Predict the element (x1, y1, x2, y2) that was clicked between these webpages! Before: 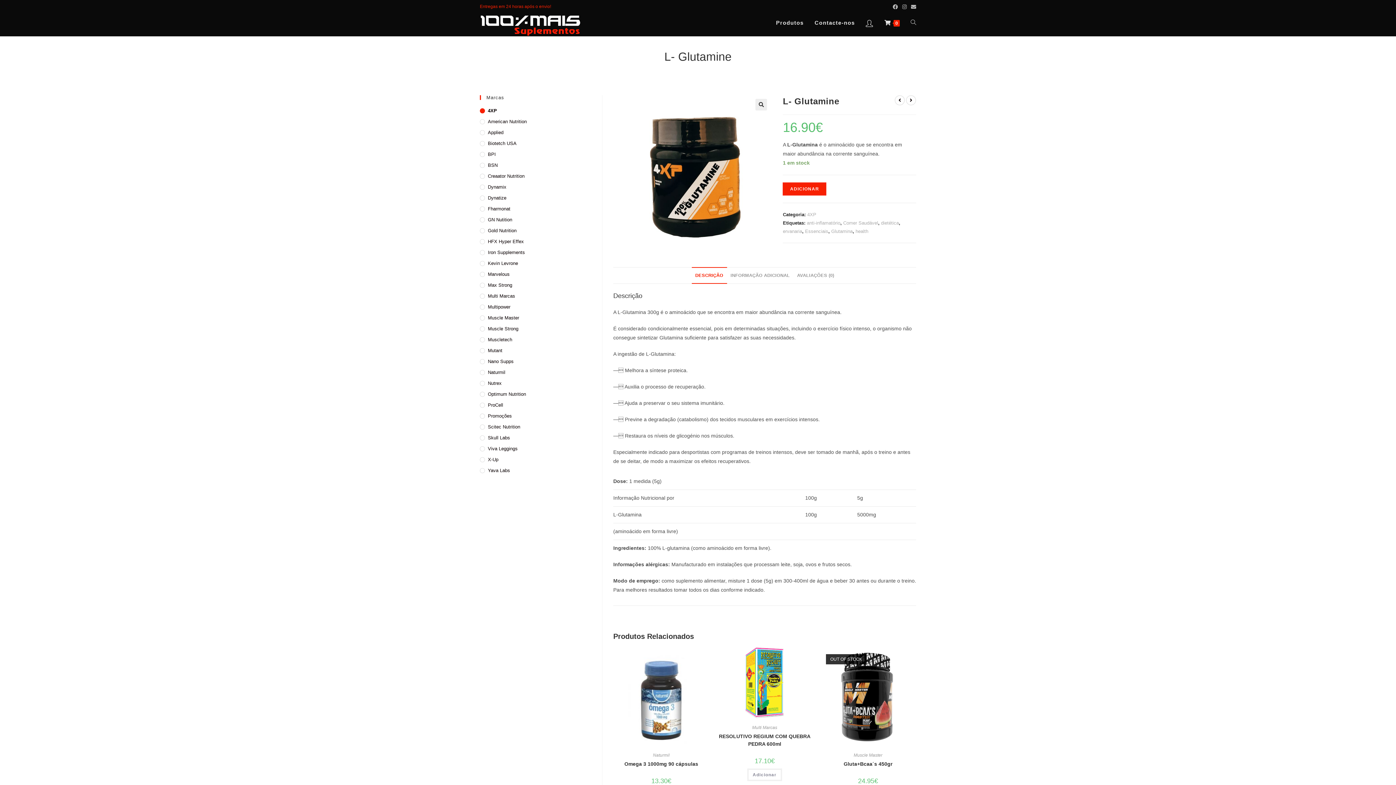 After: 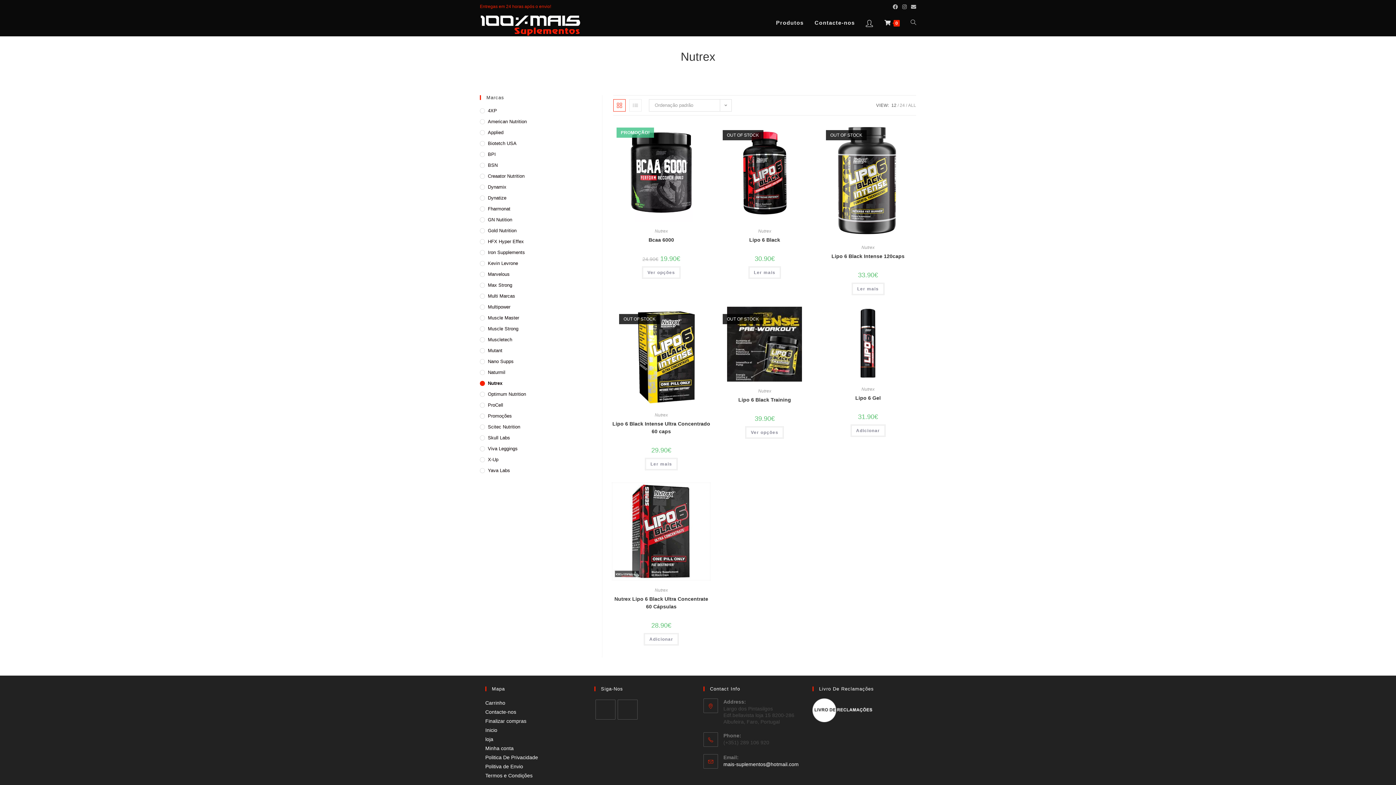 Action: label: Nutrex bbox: (480, 380, 591, 387)